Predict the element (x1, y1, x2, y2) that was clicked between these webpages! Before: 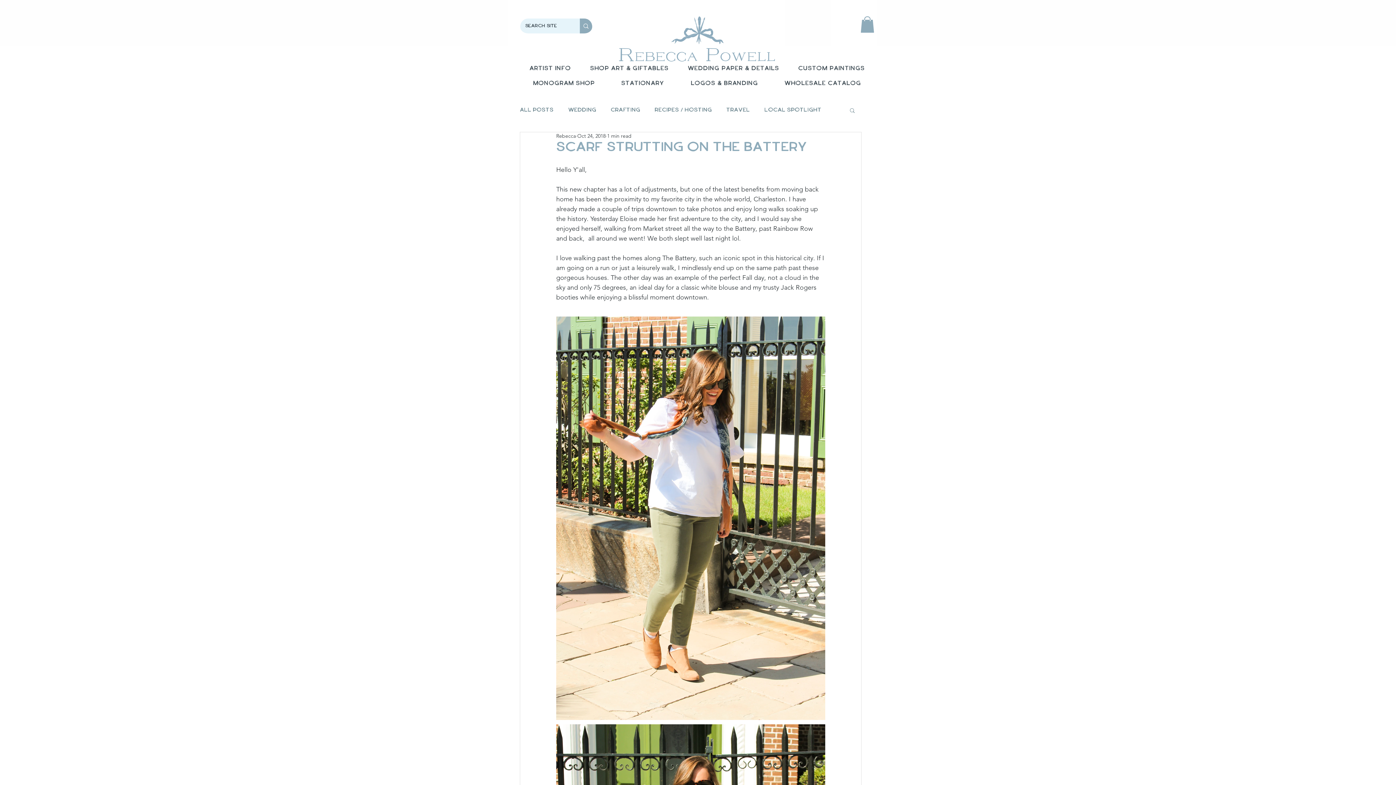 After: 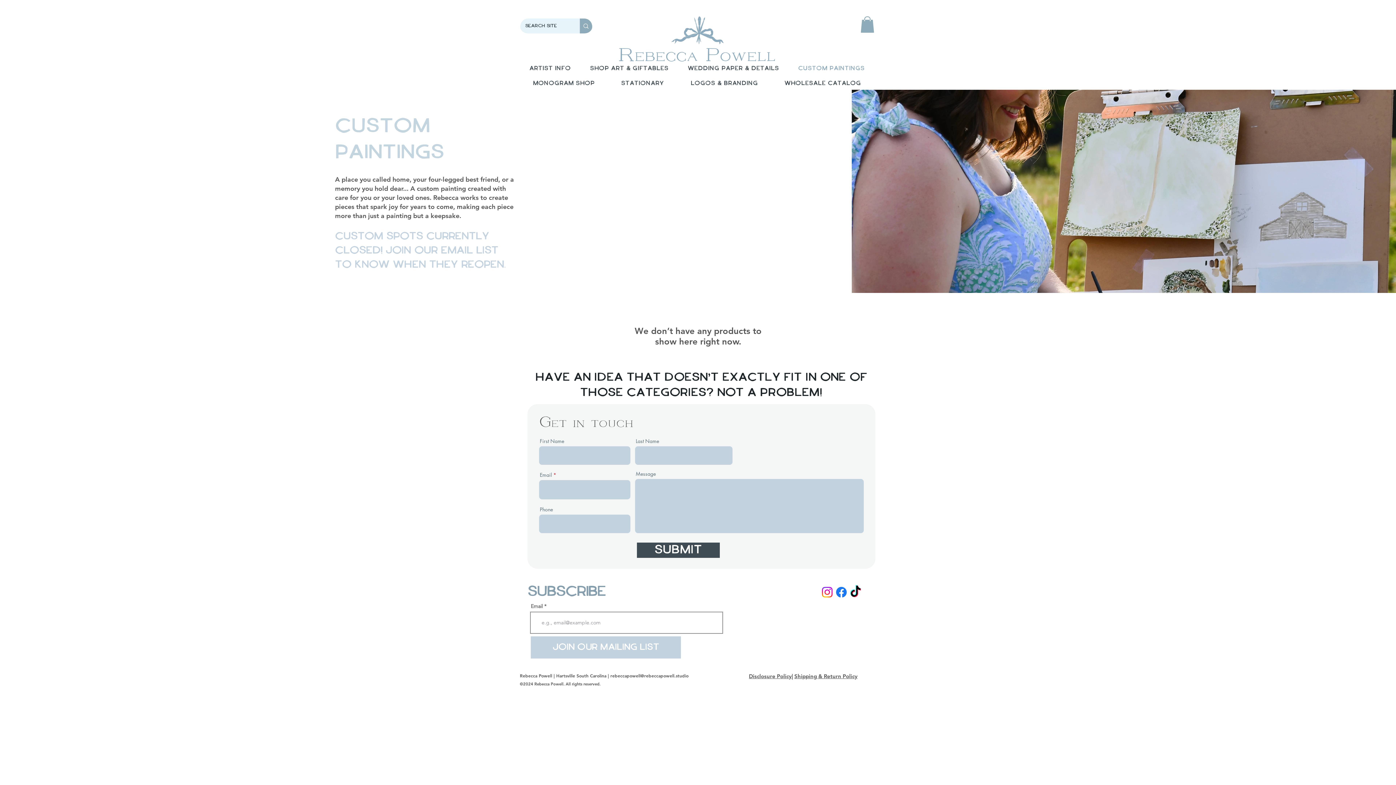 Action: bbox: (788, 62, 874, 74) label: Custom Paintings